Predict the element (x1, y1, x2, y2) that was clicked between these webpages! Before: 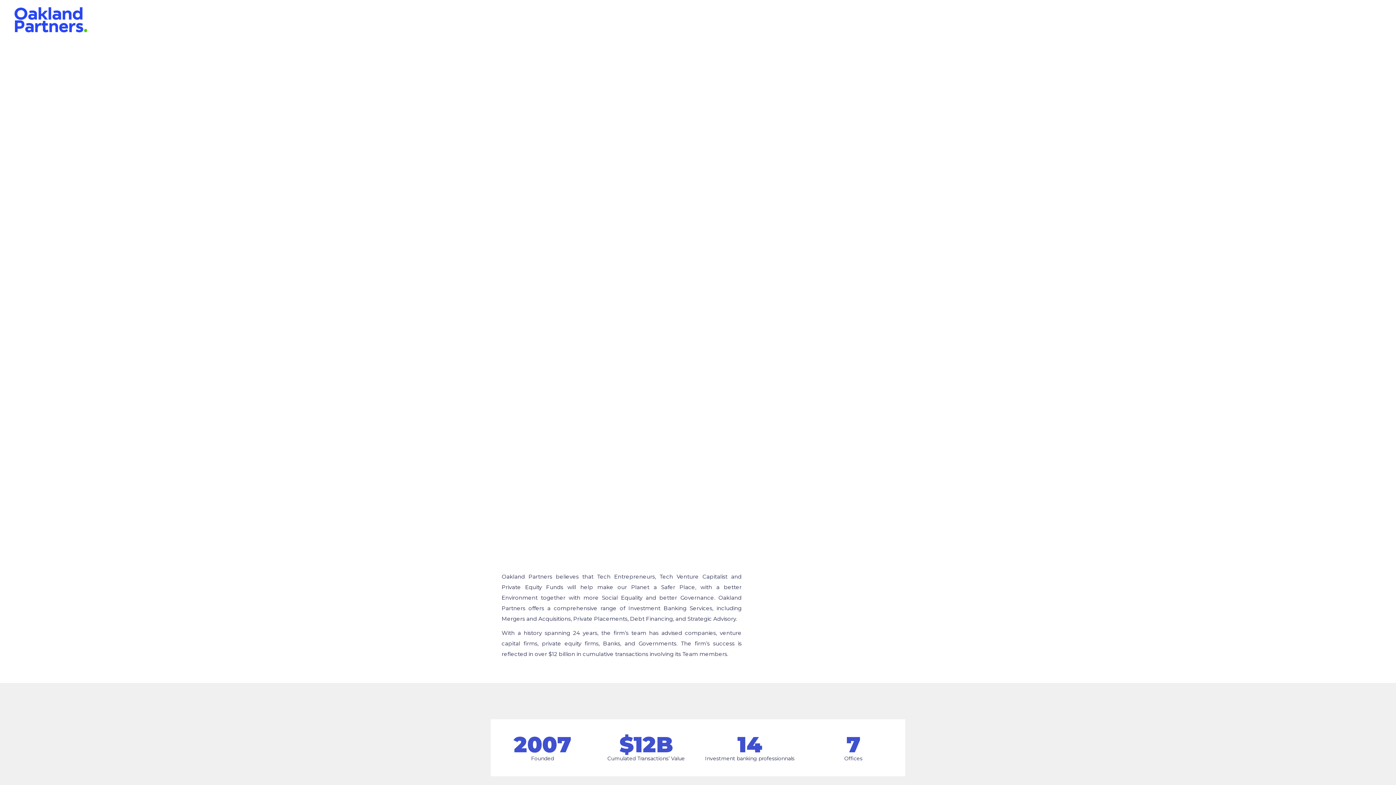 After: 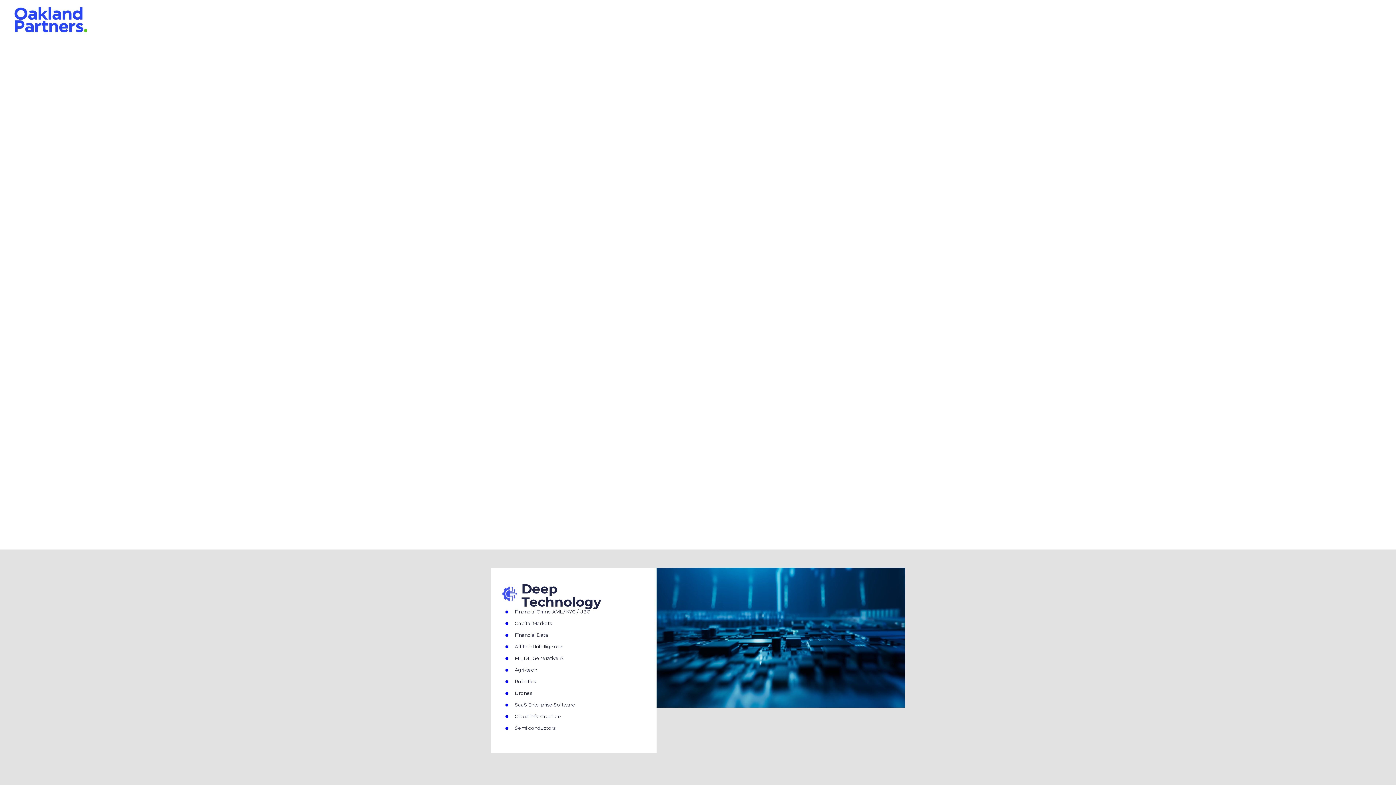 Action: label: Sectors bbox: (193, 7, 214, 24)